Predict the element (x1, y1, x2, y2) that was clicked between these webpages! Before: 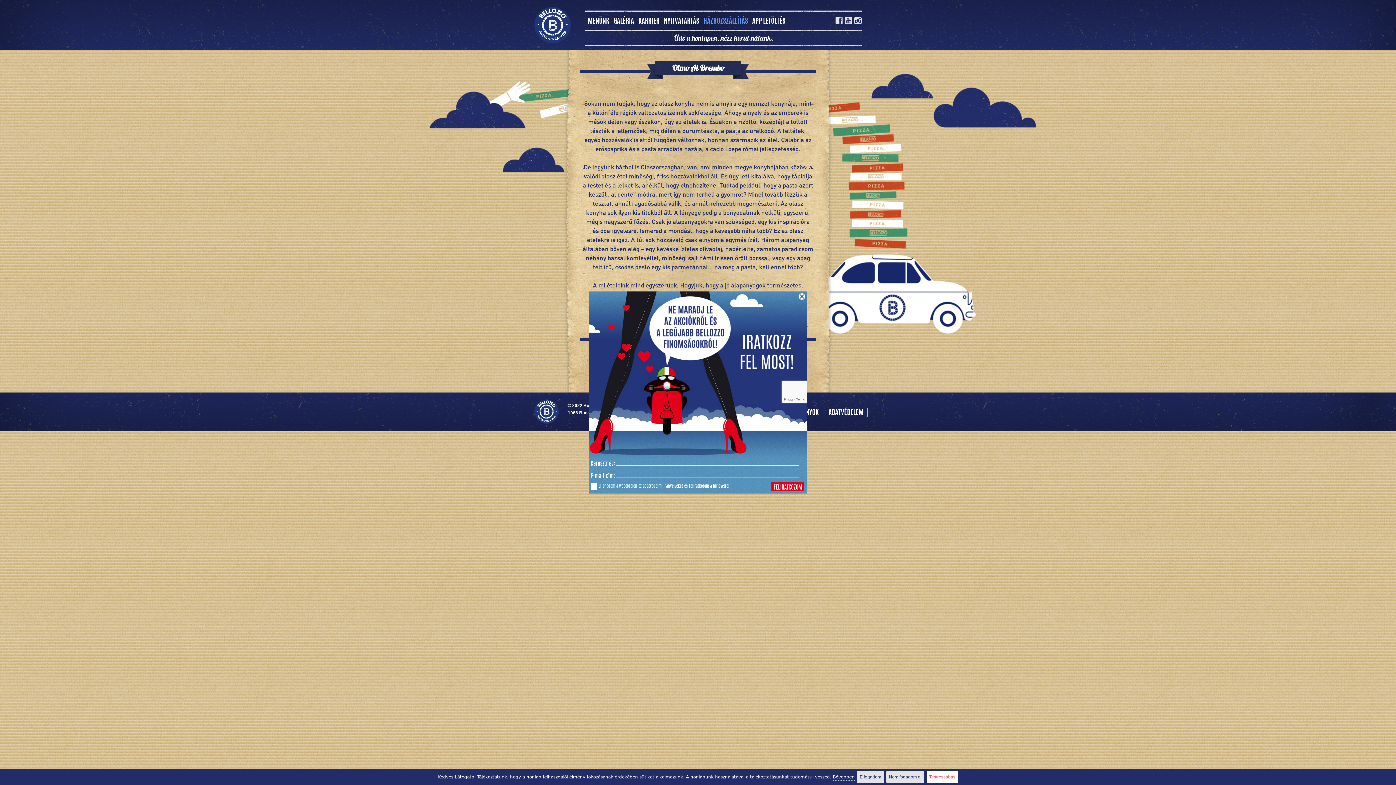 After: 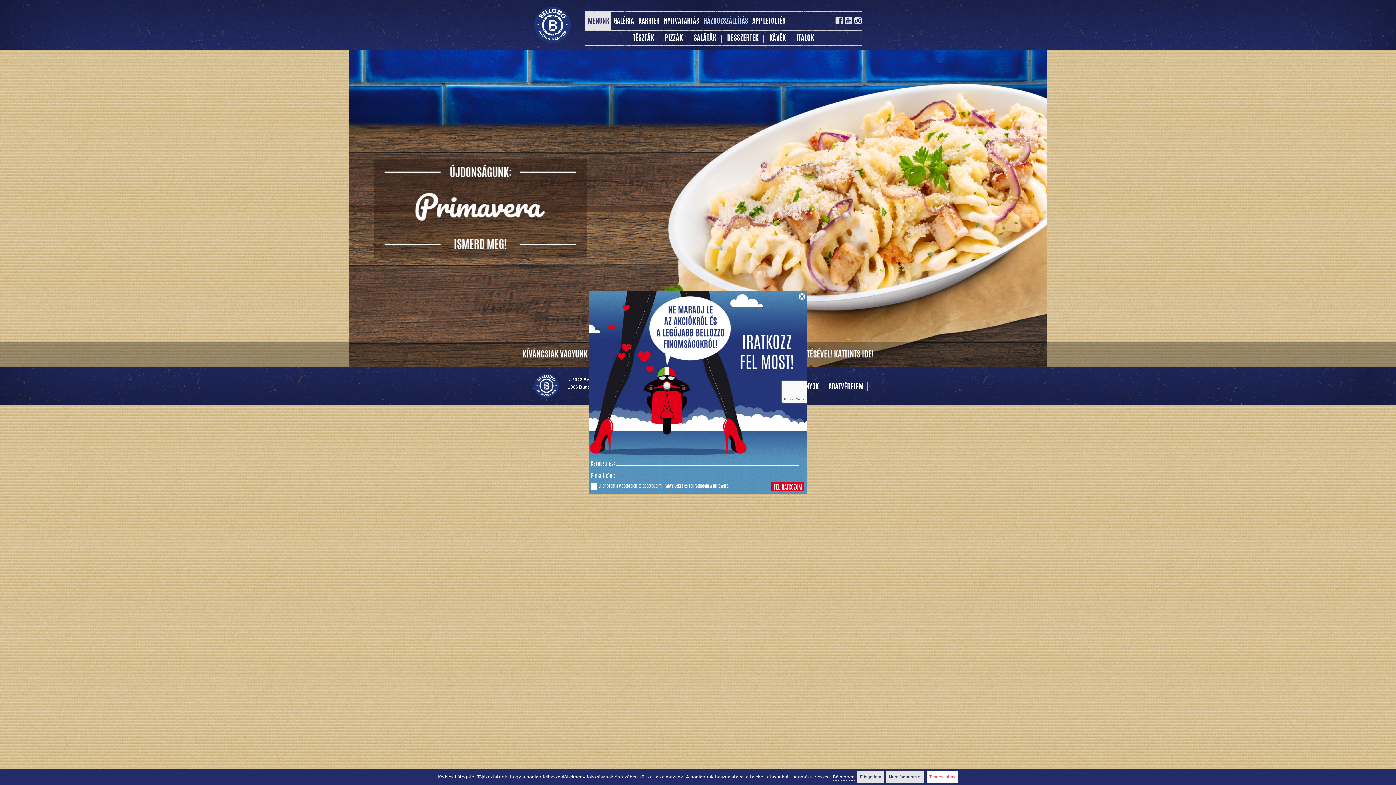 Action: bbox: (585, 12, 611, 29) label: MENÜNK